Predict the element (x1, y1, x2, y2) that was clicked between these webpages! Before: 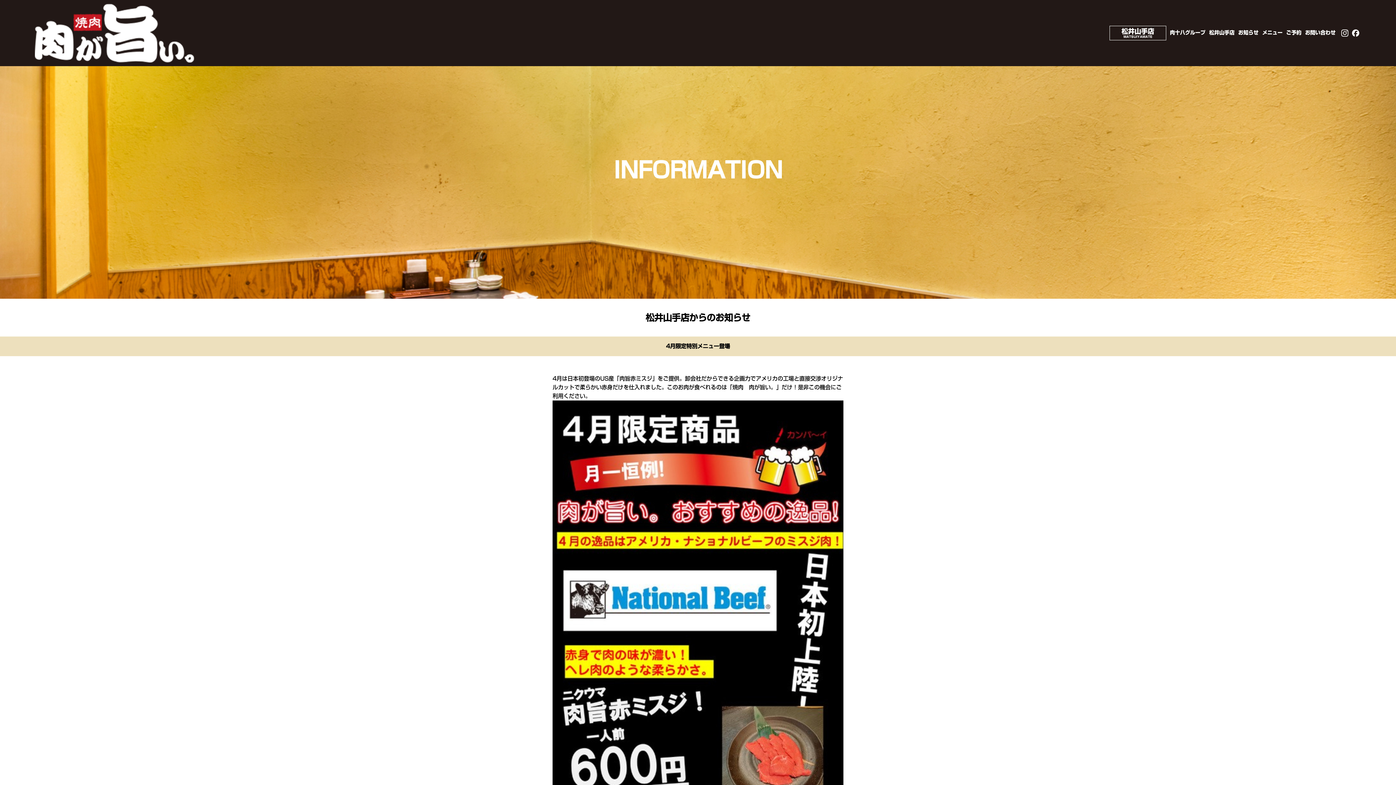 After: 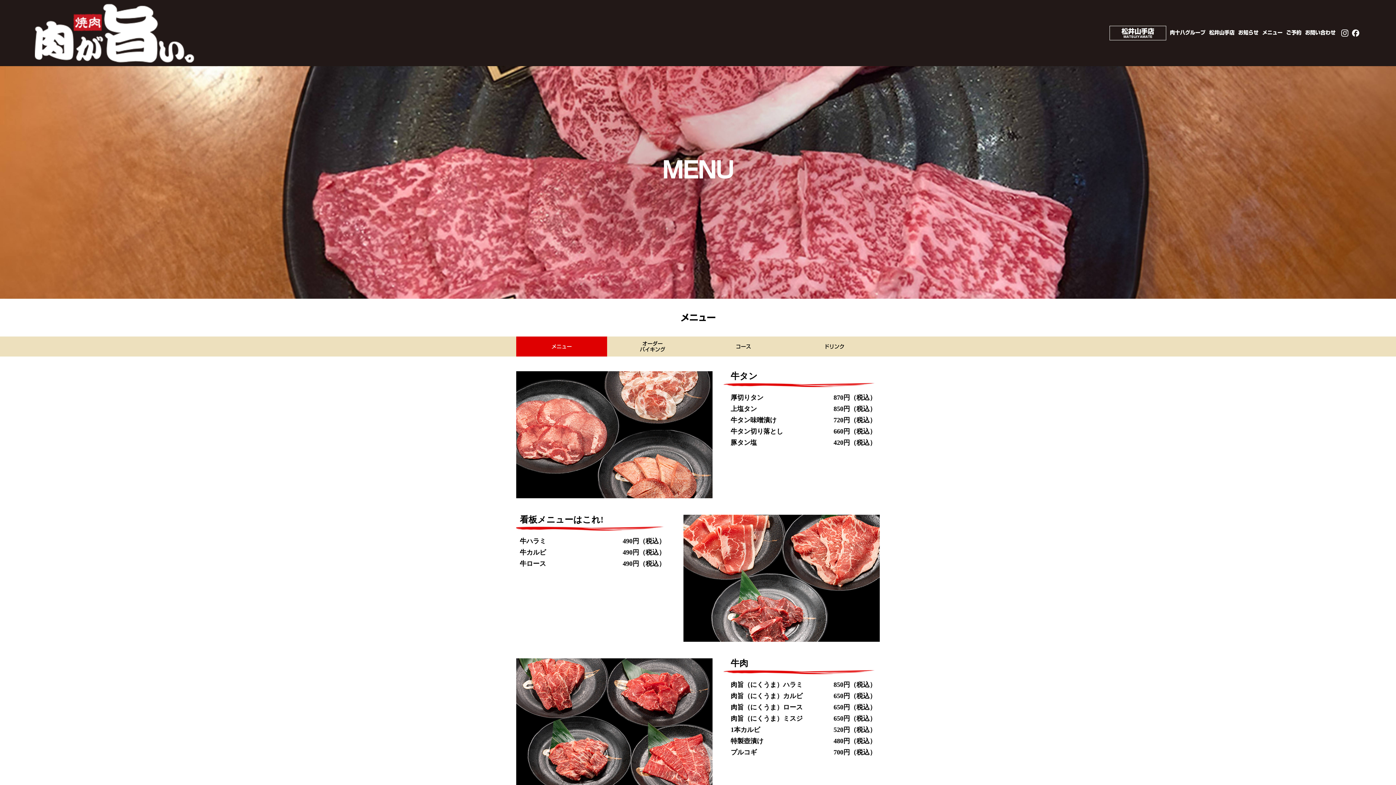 Action: label: メニュー bbox: (1262, 27, 1282, 38)